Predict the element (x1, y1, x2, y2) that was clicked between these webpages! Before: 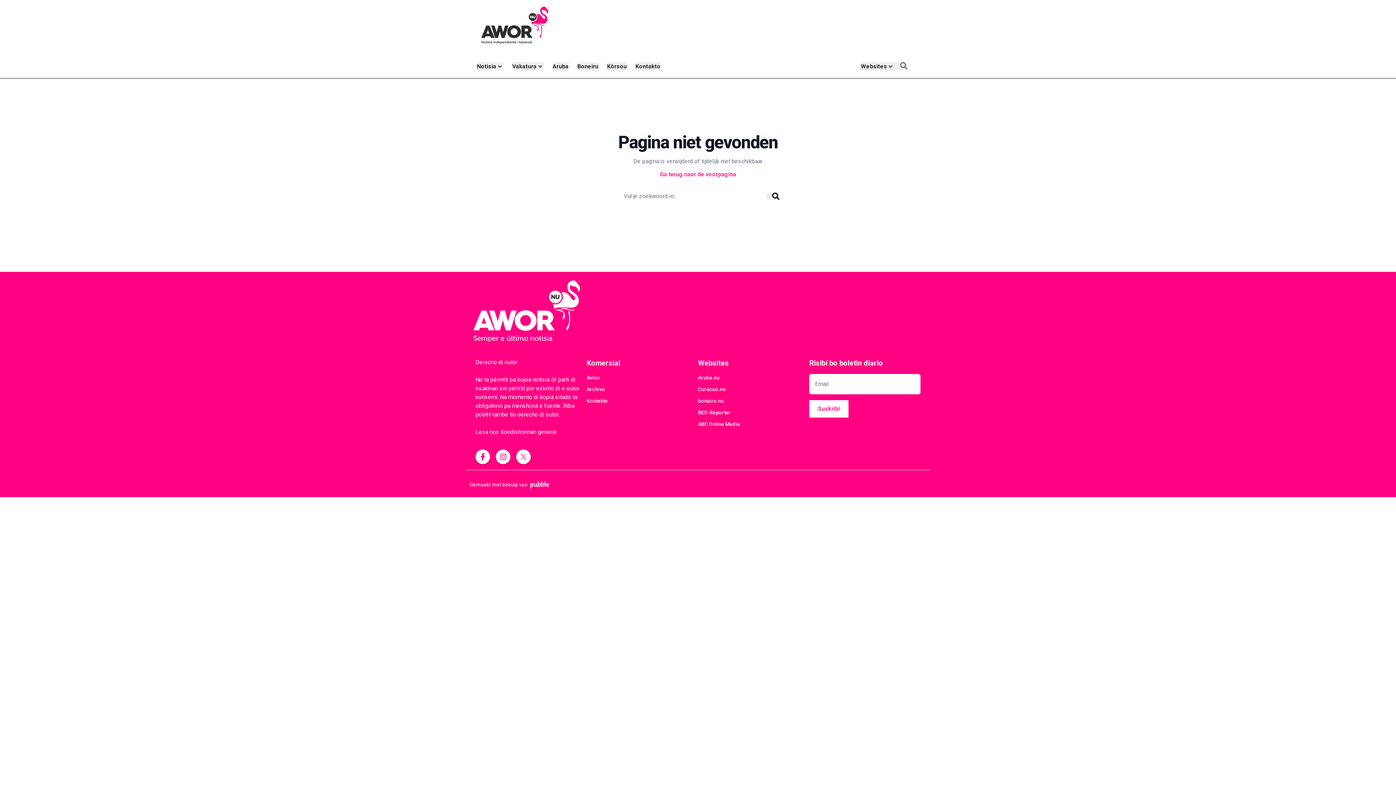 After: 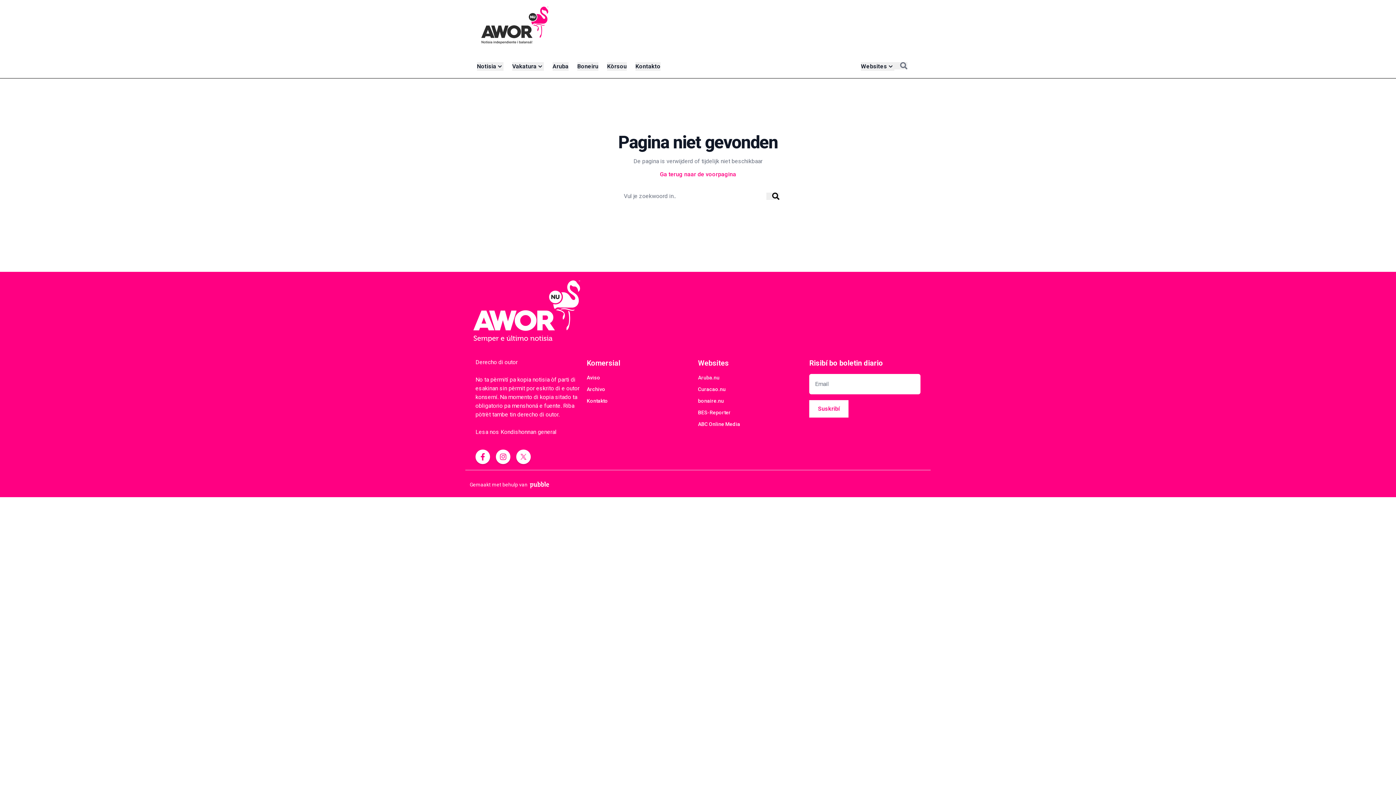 Action: bbox: (698, 374, 809, 381) label: Aruba.nu